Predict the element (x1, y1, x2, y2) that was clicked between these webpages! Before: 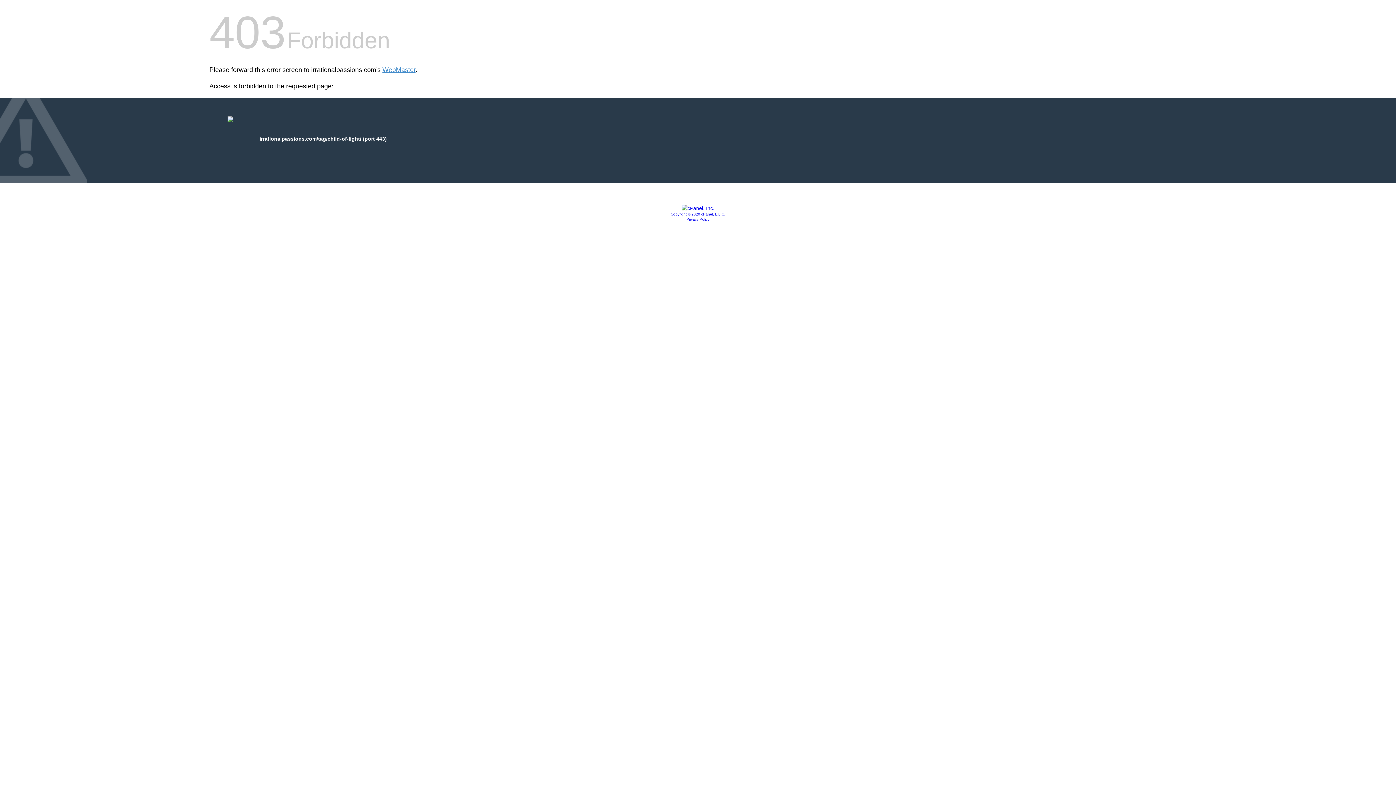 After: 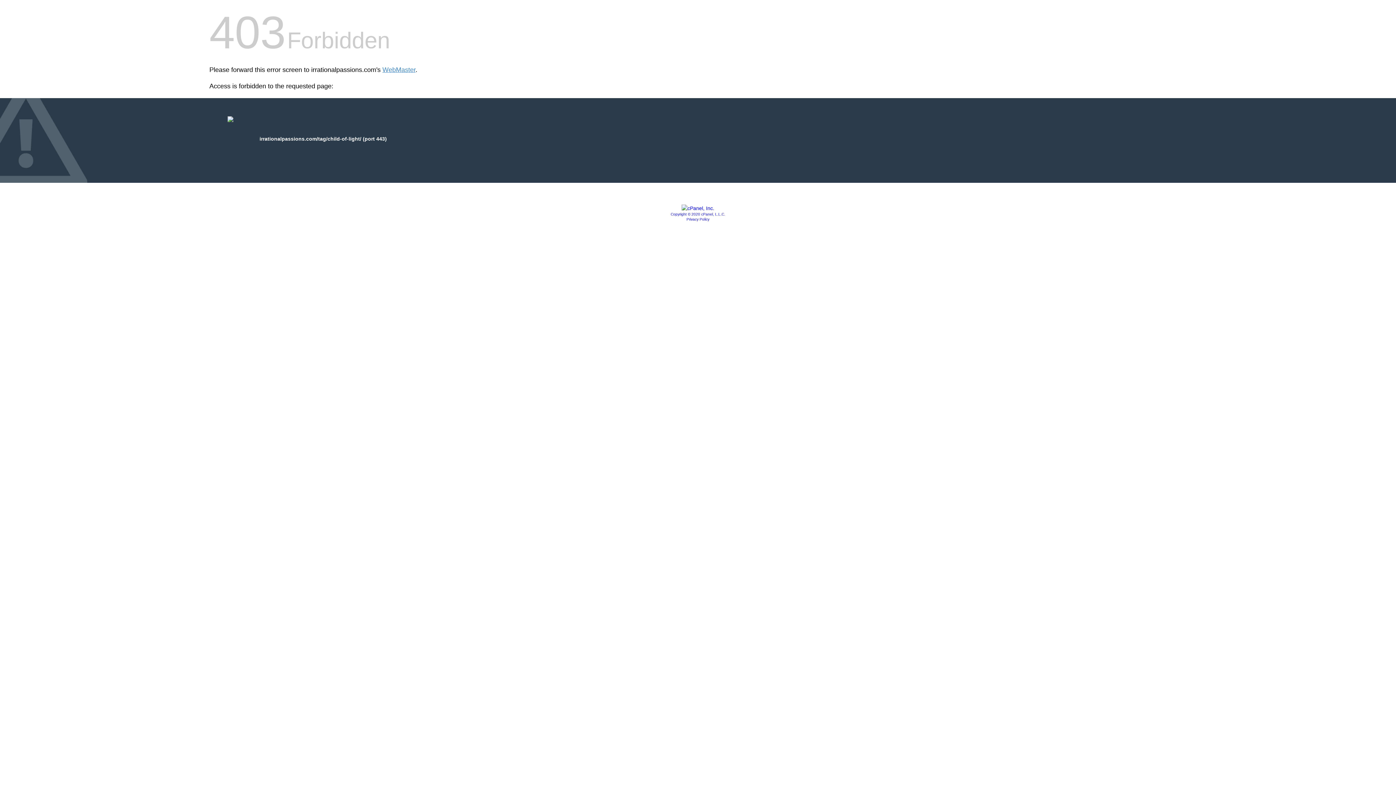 Action: bbox: (670, 212, 725, 216) label: Copyright © 2020 cPanel, L.L.C.